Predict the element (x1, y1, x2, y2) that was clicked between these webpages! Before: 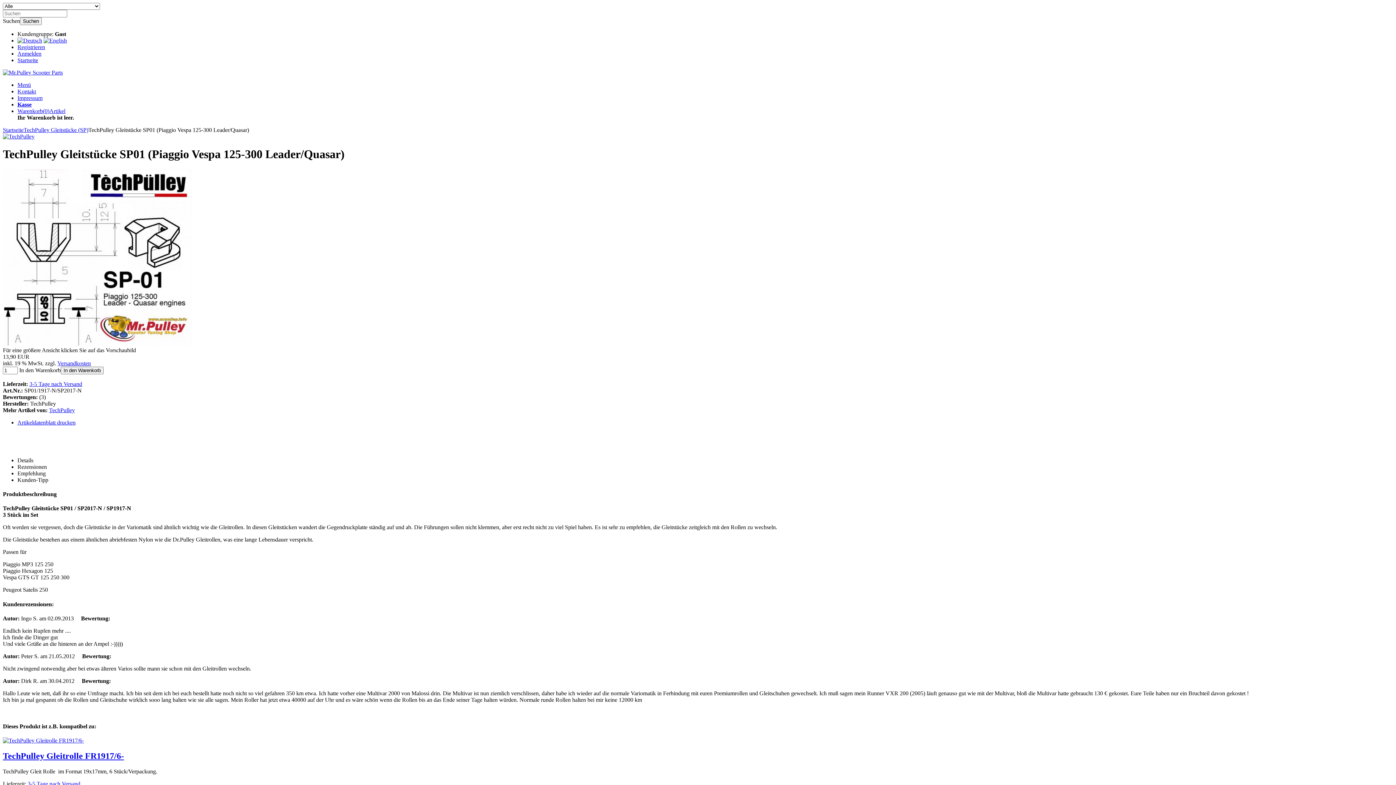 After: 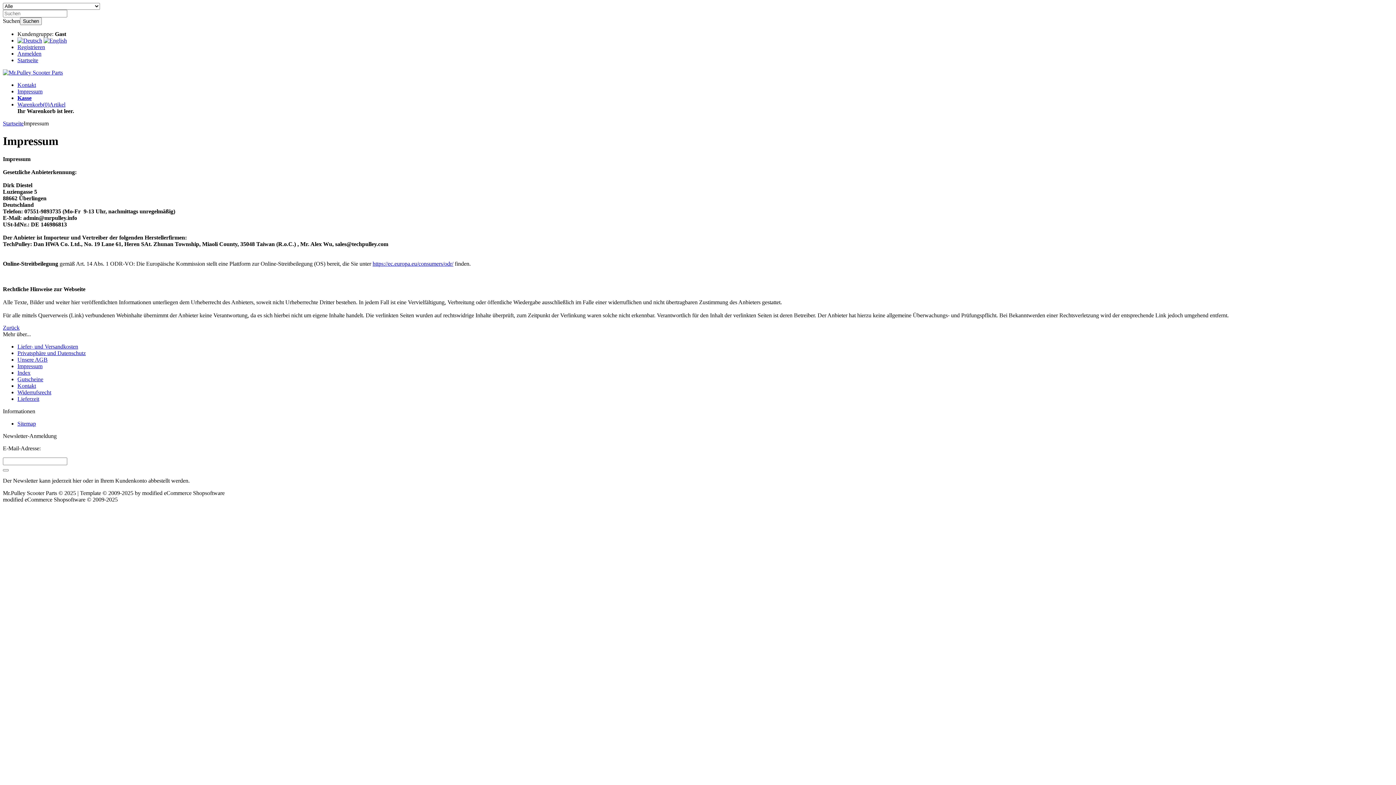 Action: bbox: (17, 94, 42, 101) label: Impressum